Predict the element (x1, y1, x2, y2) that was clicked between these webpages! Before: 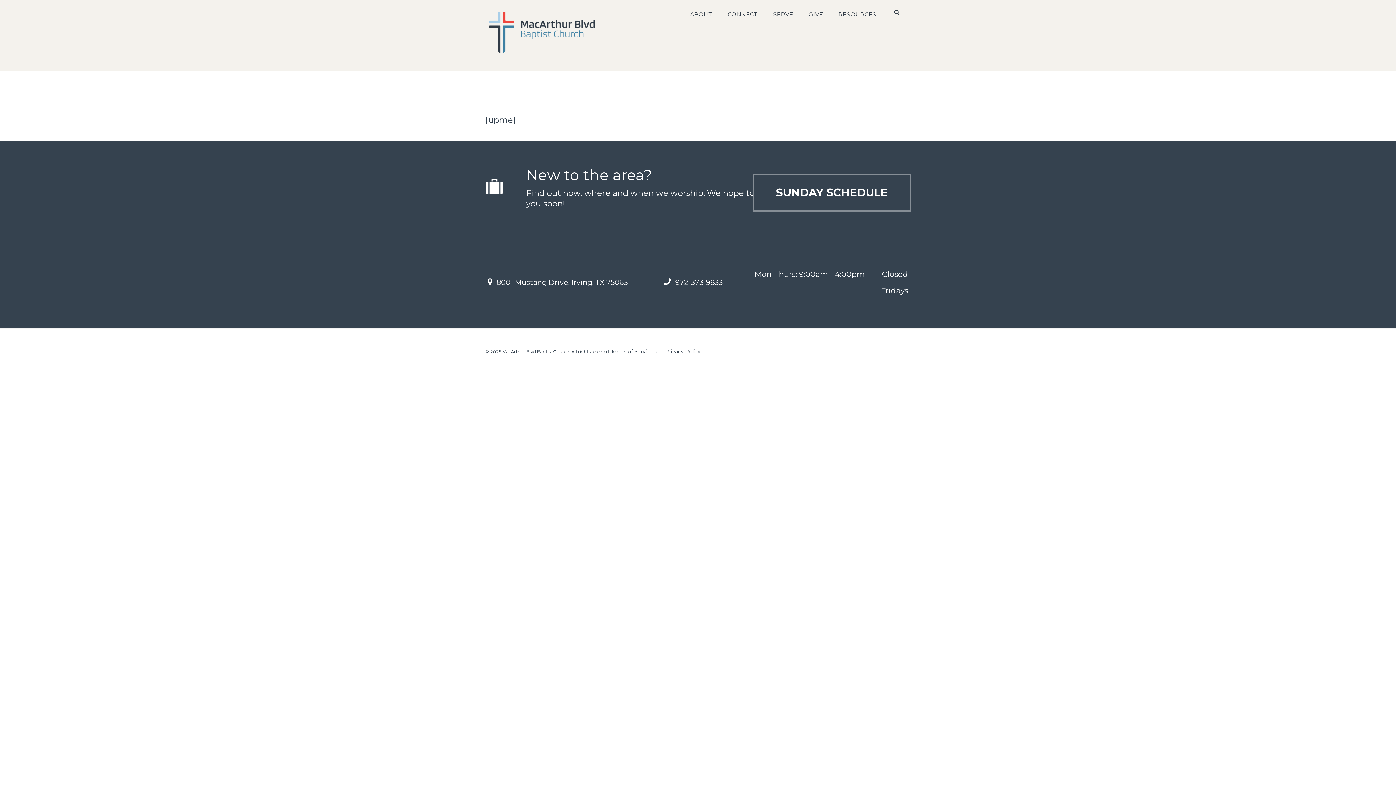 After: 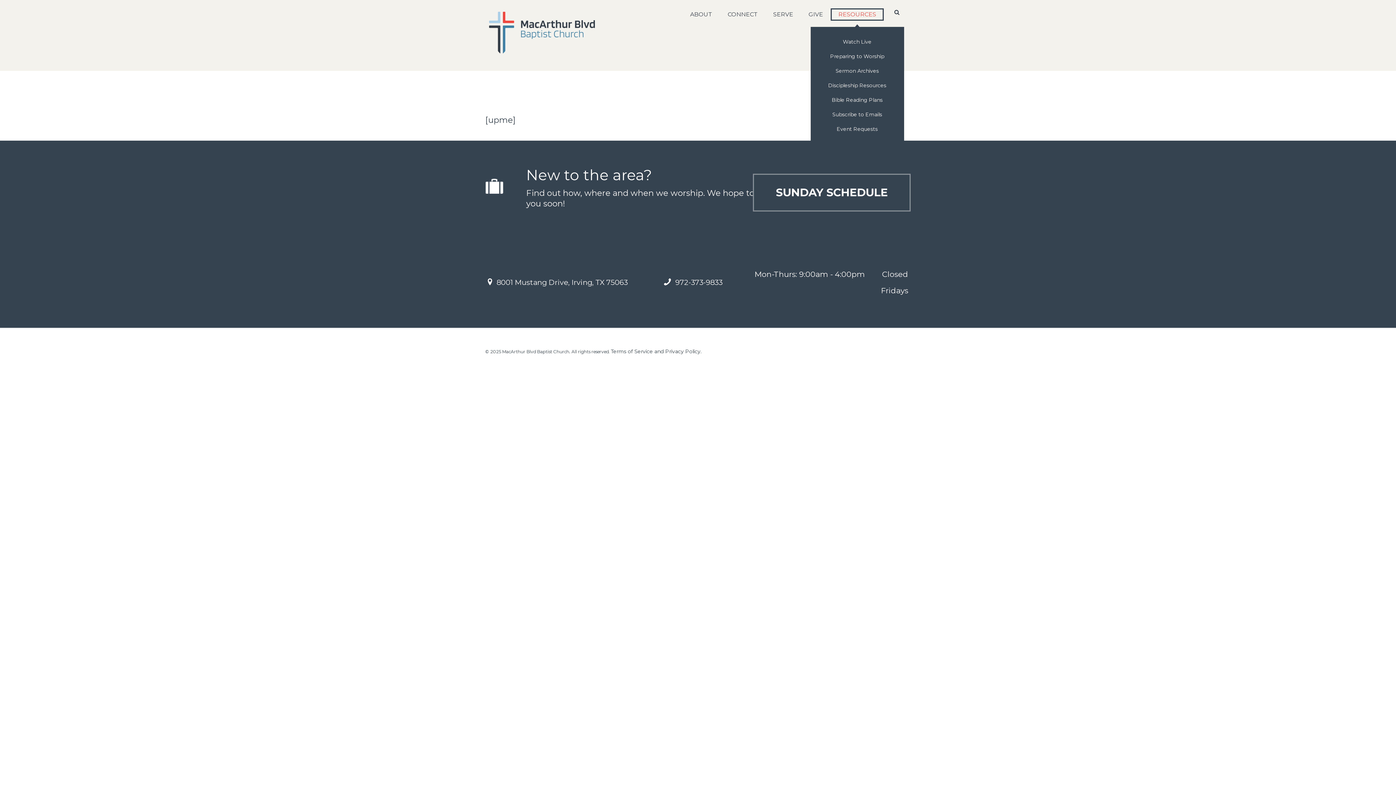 Action: label: RESOURCES bbox: (830, 8, 884, 20)